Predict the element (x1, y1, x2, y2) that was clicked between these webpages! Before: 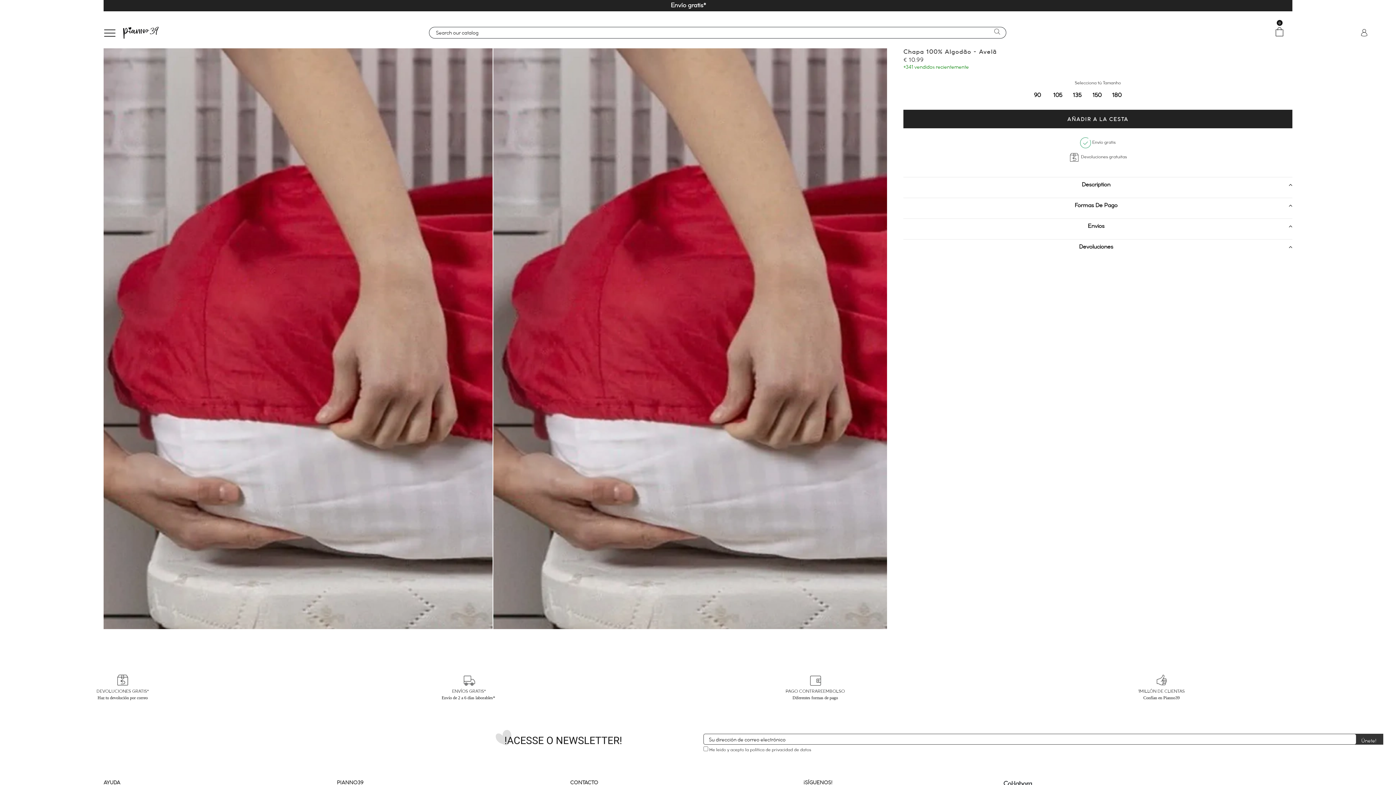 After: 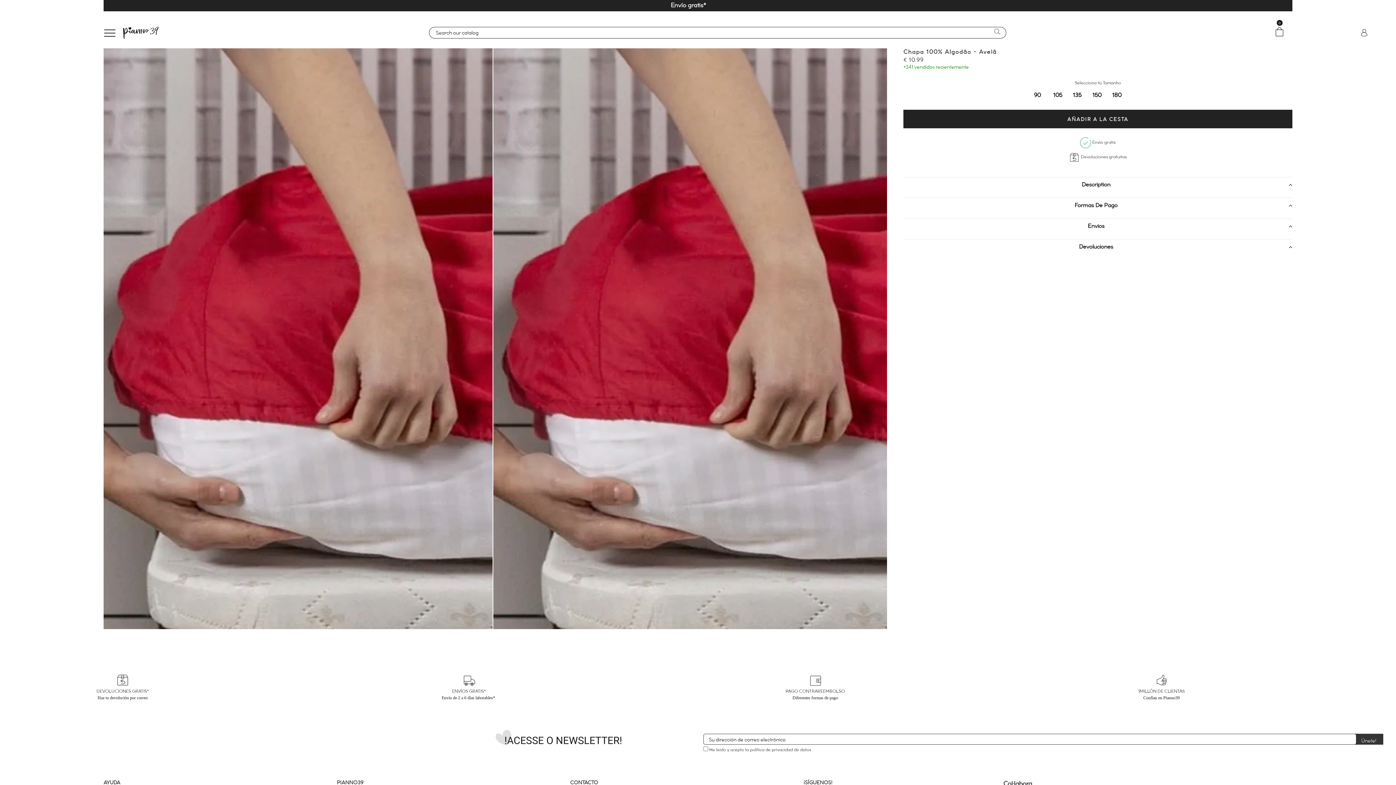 Action: bbox: (903, 166, 904, 172) label:  